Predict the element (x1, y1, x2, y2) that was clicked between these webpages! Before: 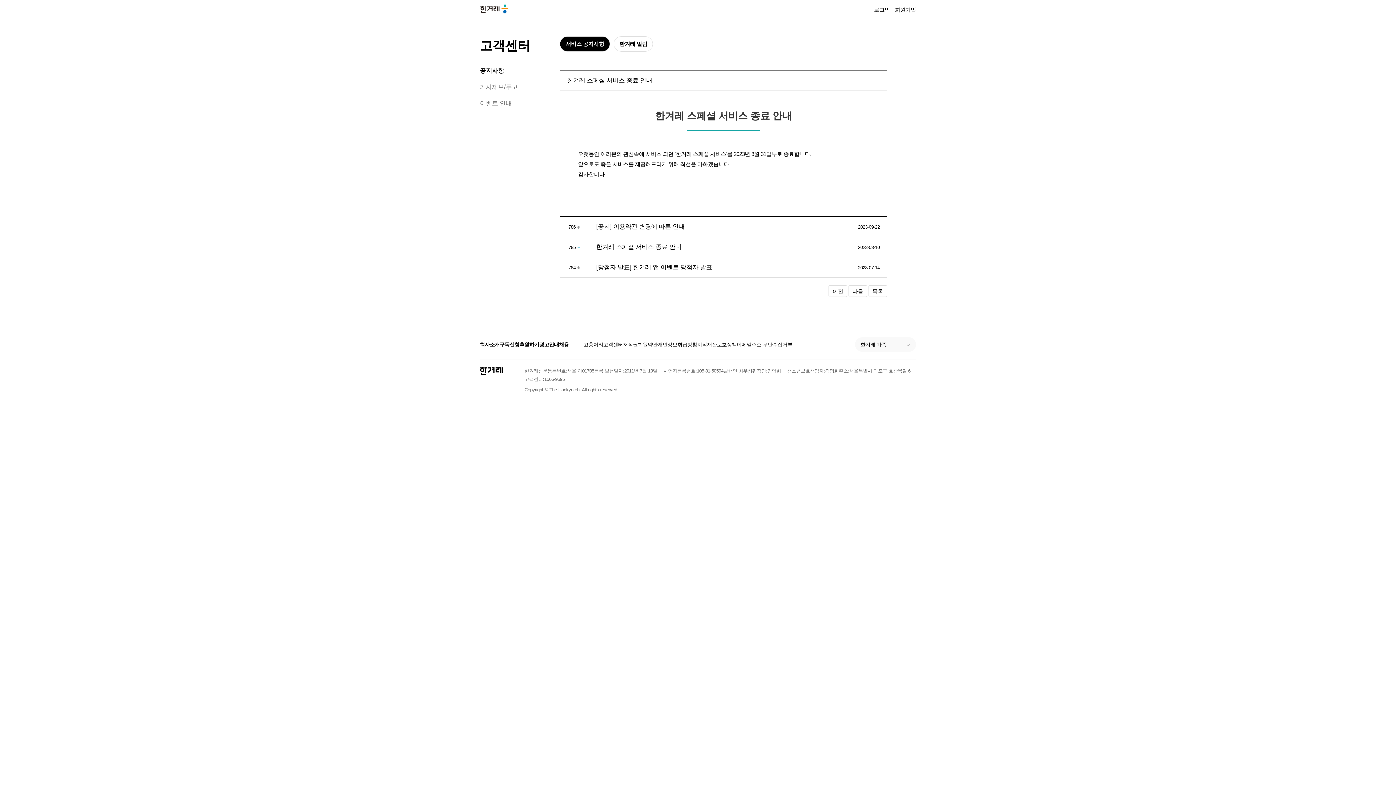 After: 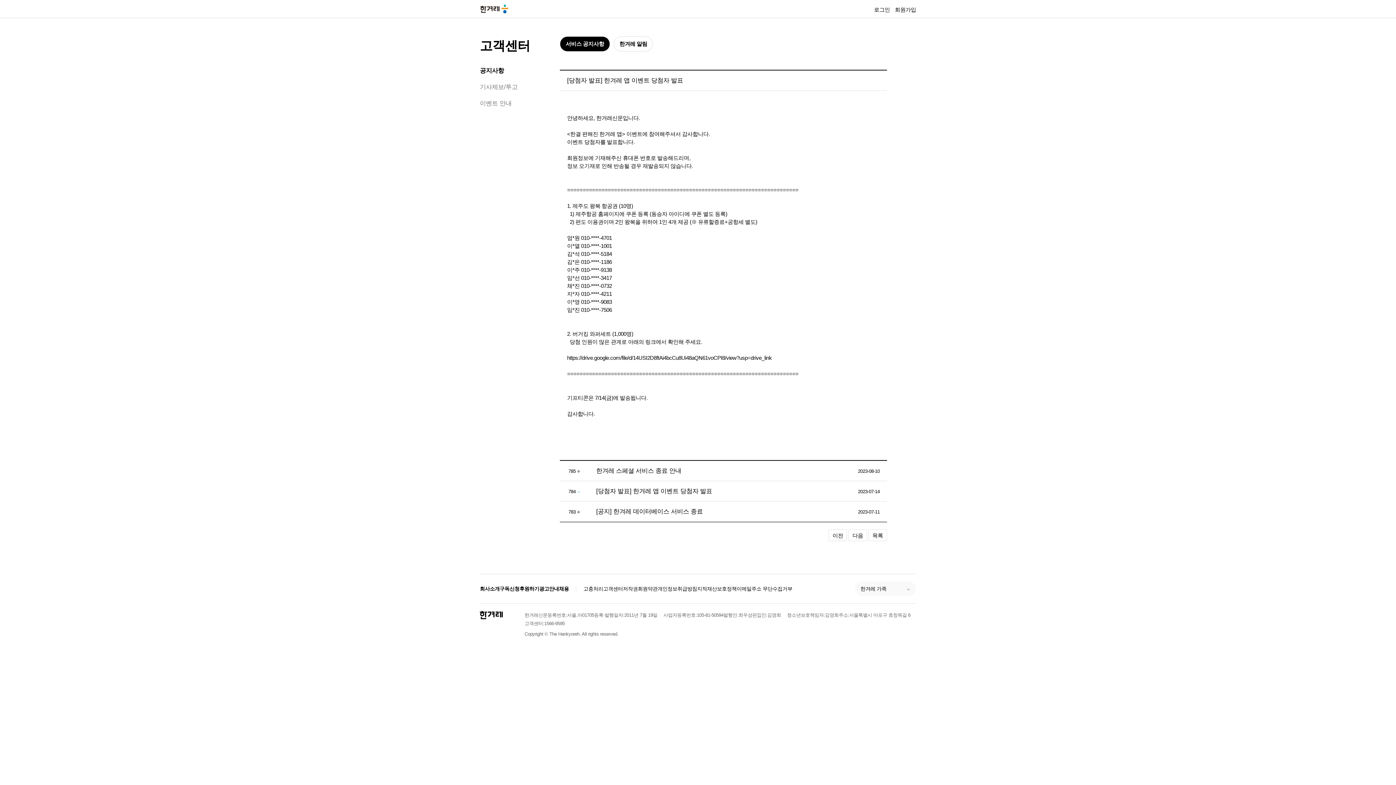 Action: bbox: (828, 285, 847, 297) label: 이전